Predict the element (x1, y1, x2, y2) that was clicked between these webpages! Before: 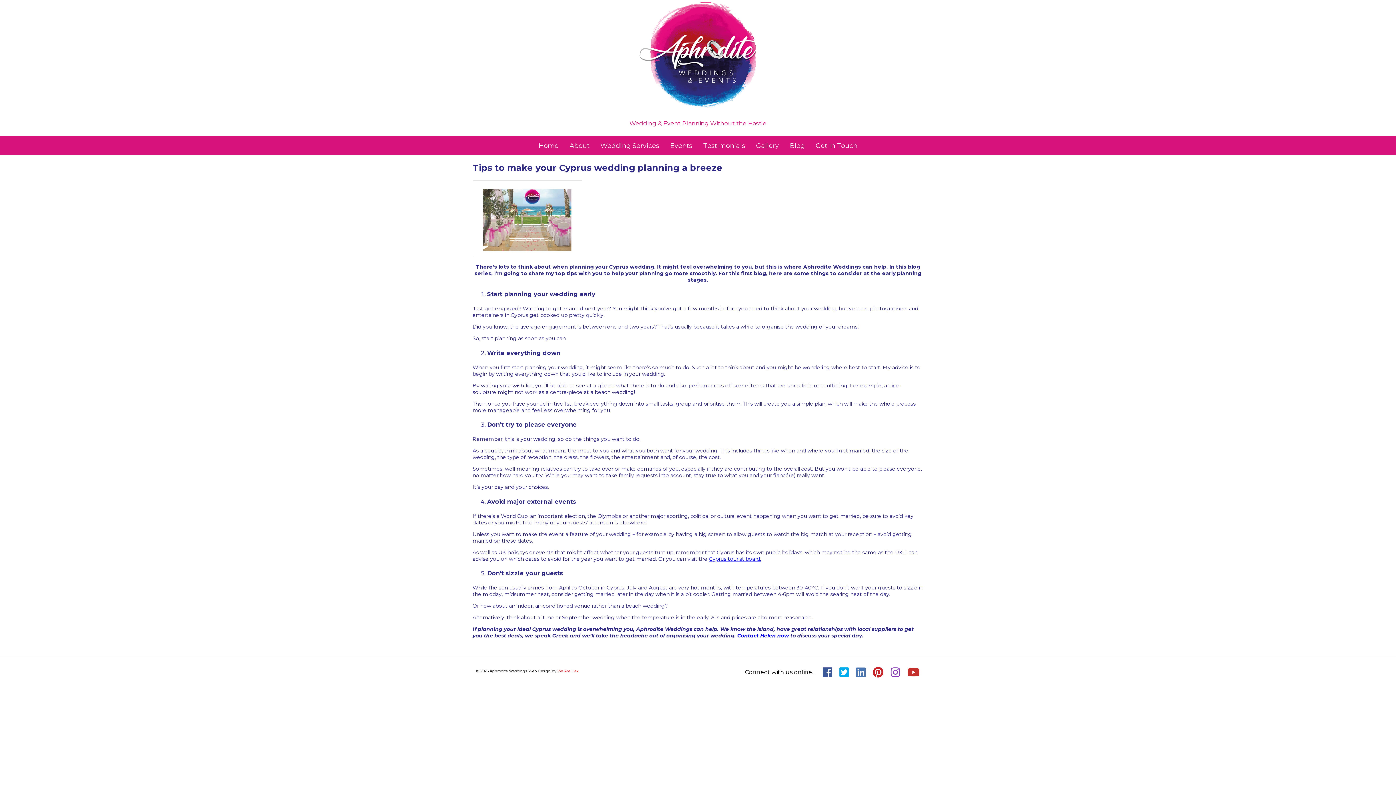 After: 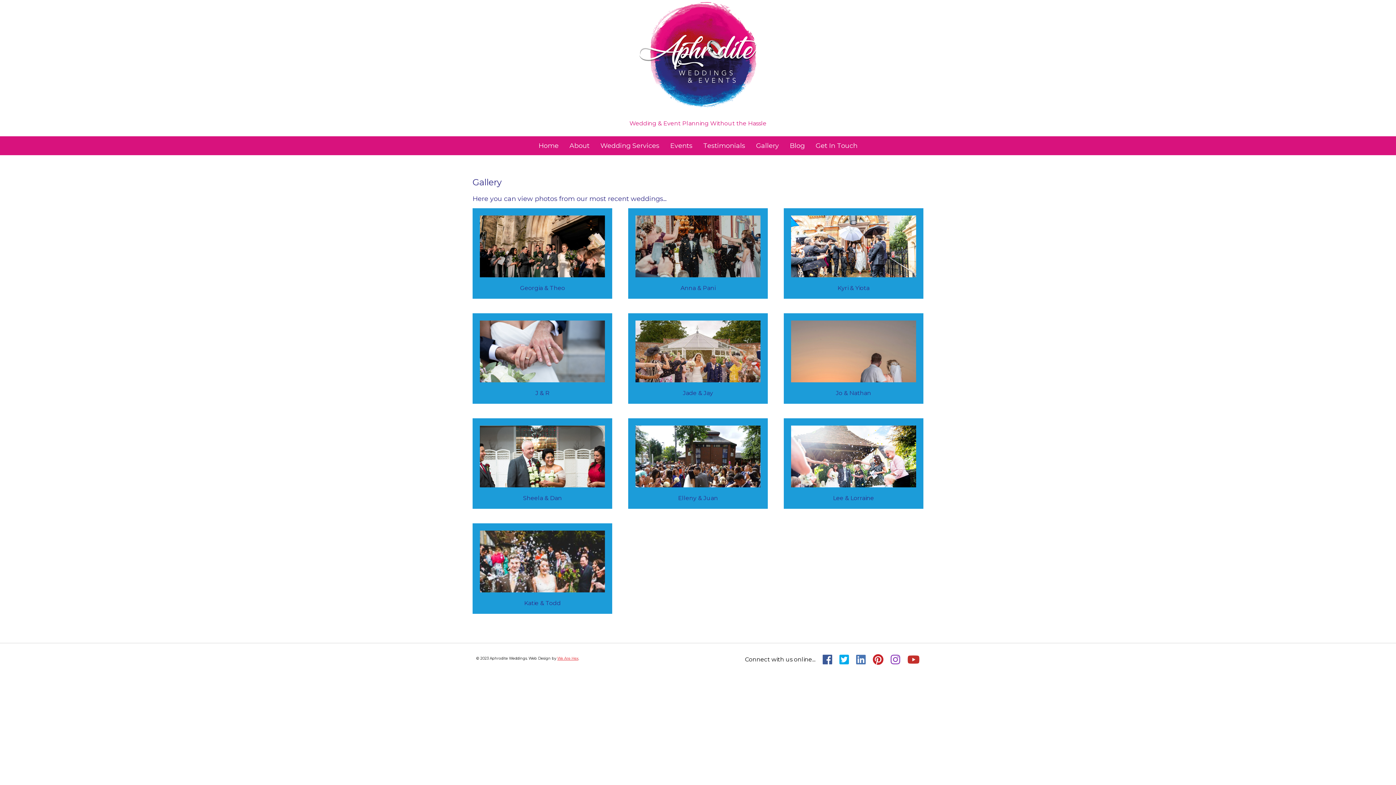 Action: bbox: (750, 136, 784, 155) label: Gallery